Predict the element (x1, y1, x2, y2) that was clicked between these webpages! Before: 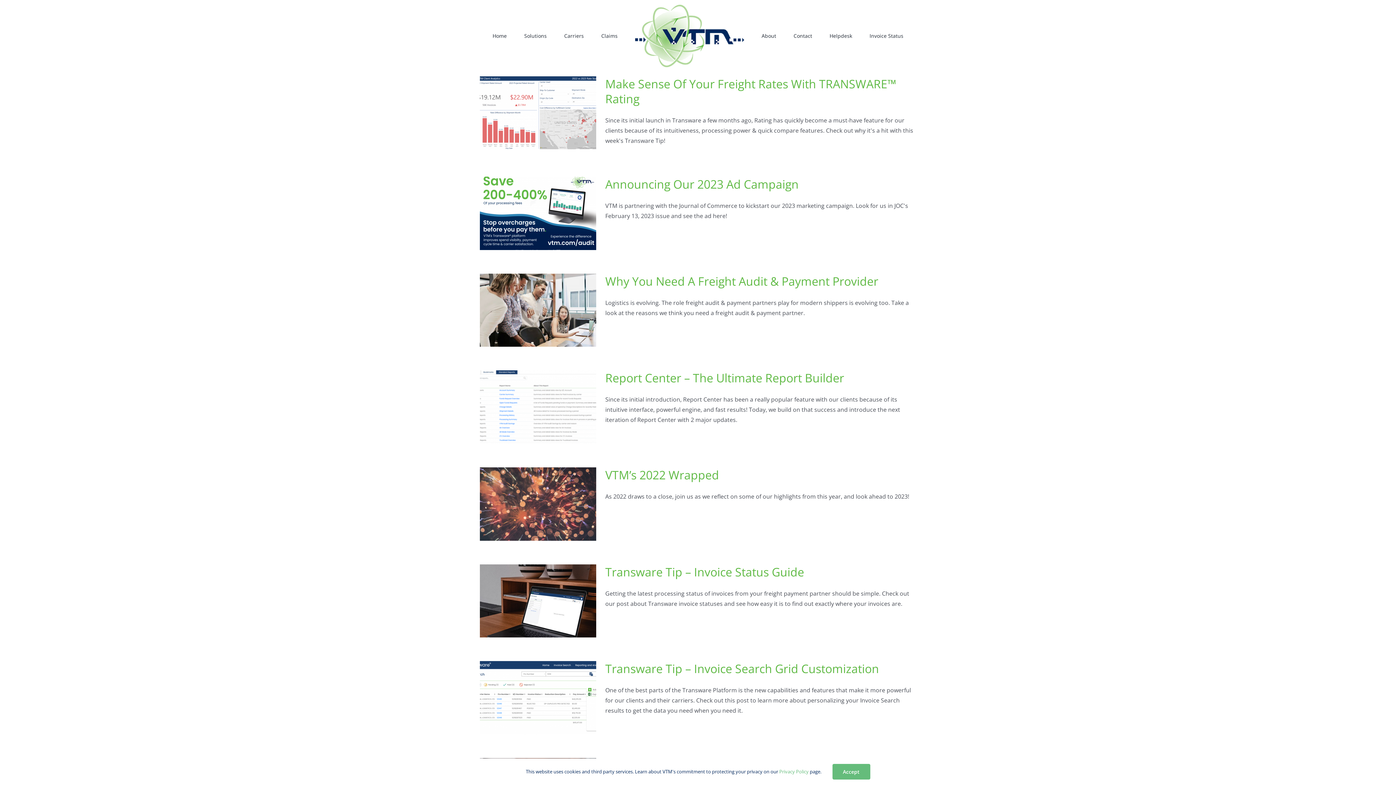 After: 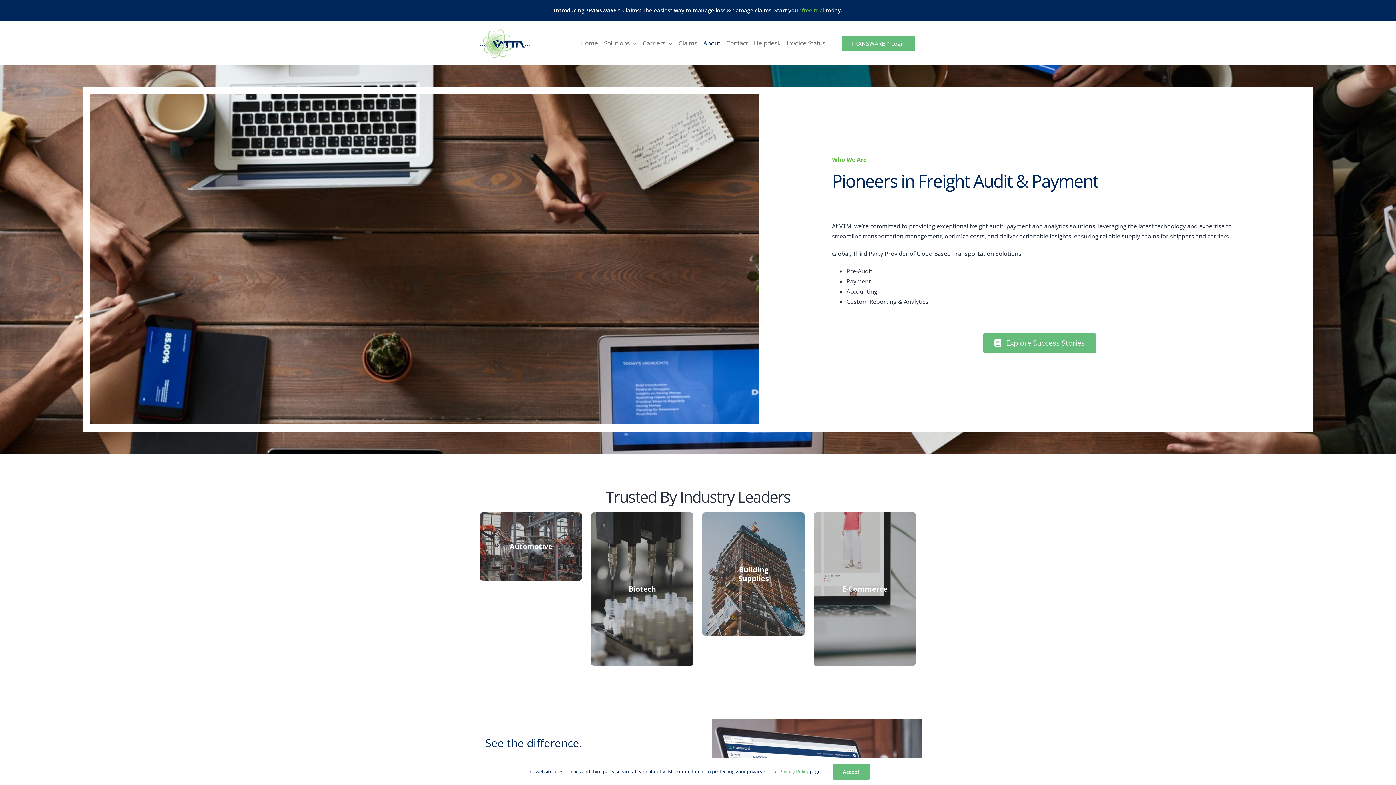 Action: label: About bbox: (761, 20, 776, 50)